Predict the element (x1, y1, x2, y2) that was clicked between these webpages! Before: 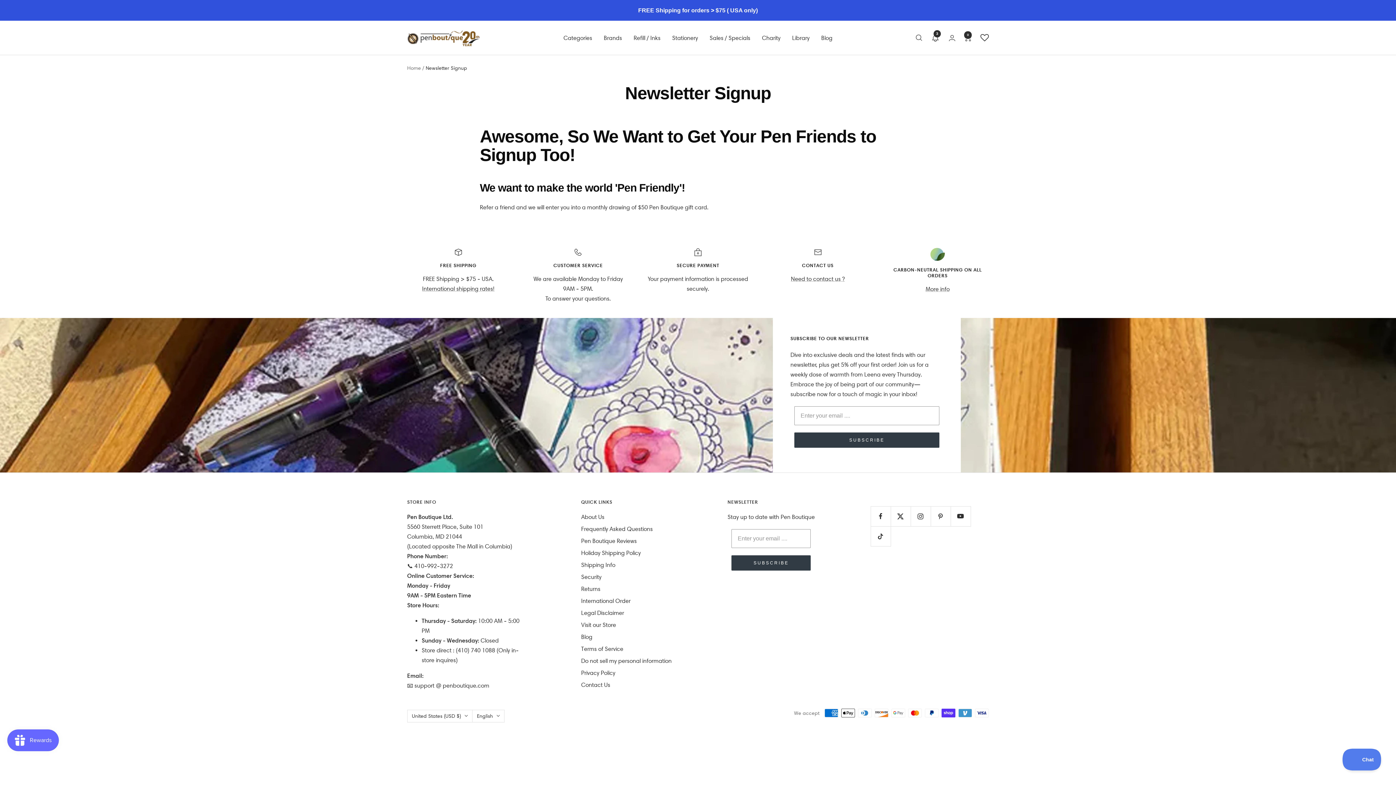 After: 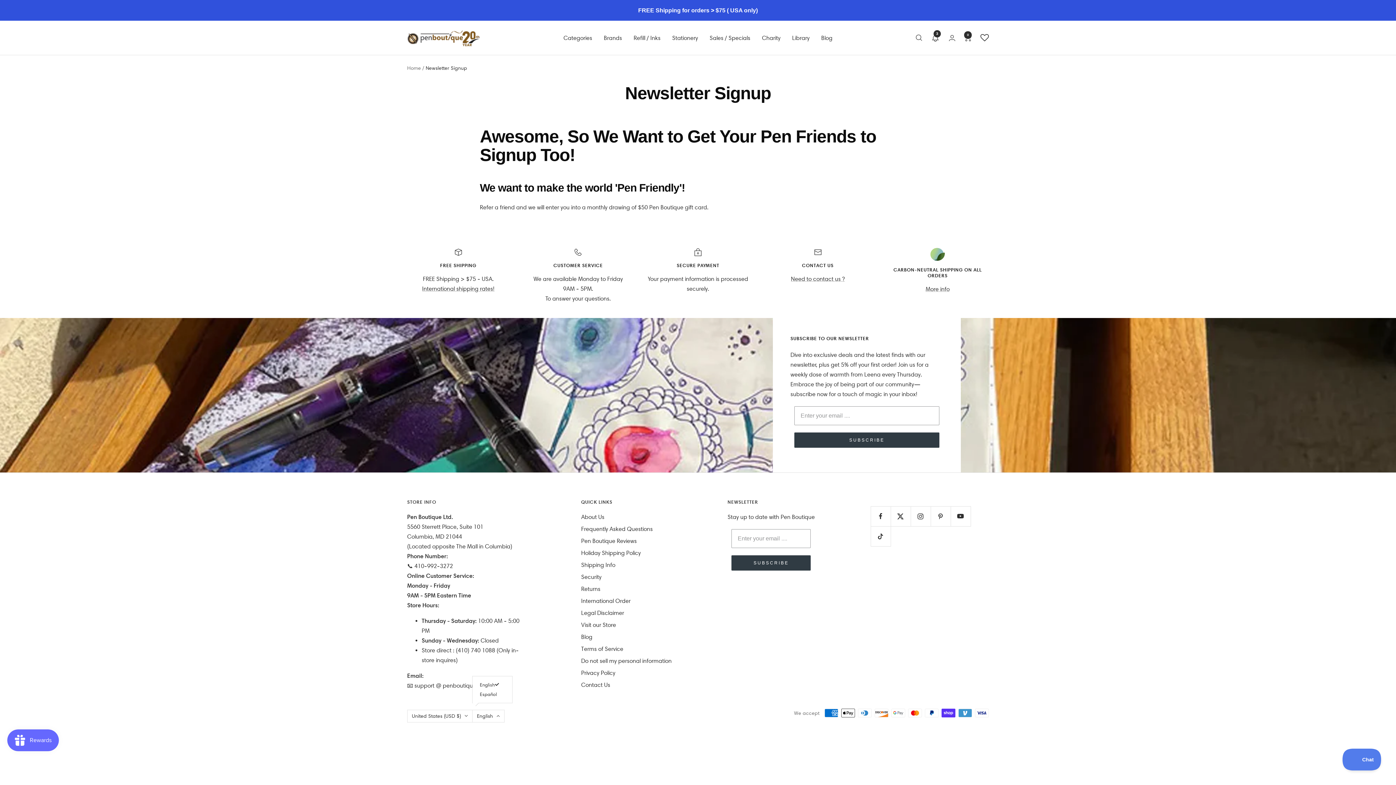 Action: label: English bbox: (472, 710, 504, 722)